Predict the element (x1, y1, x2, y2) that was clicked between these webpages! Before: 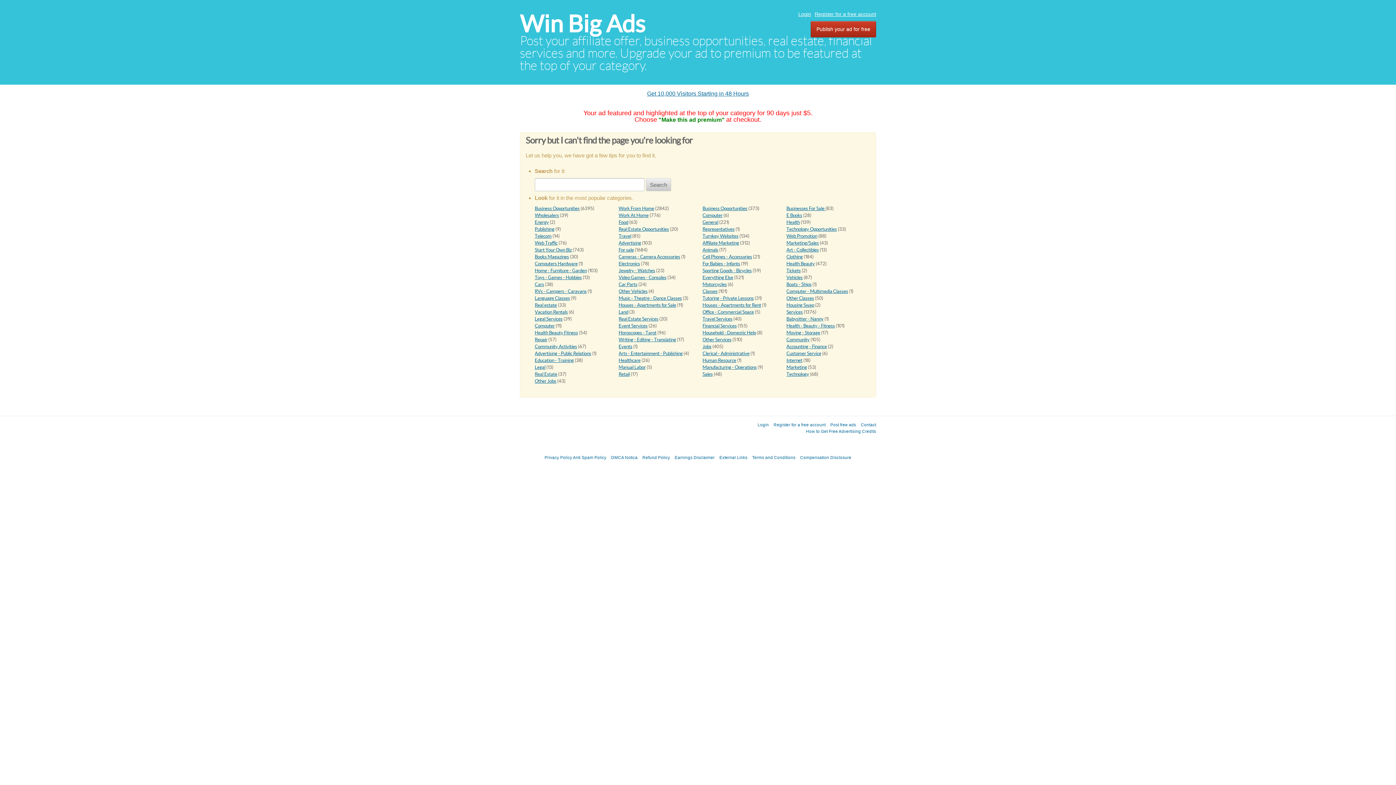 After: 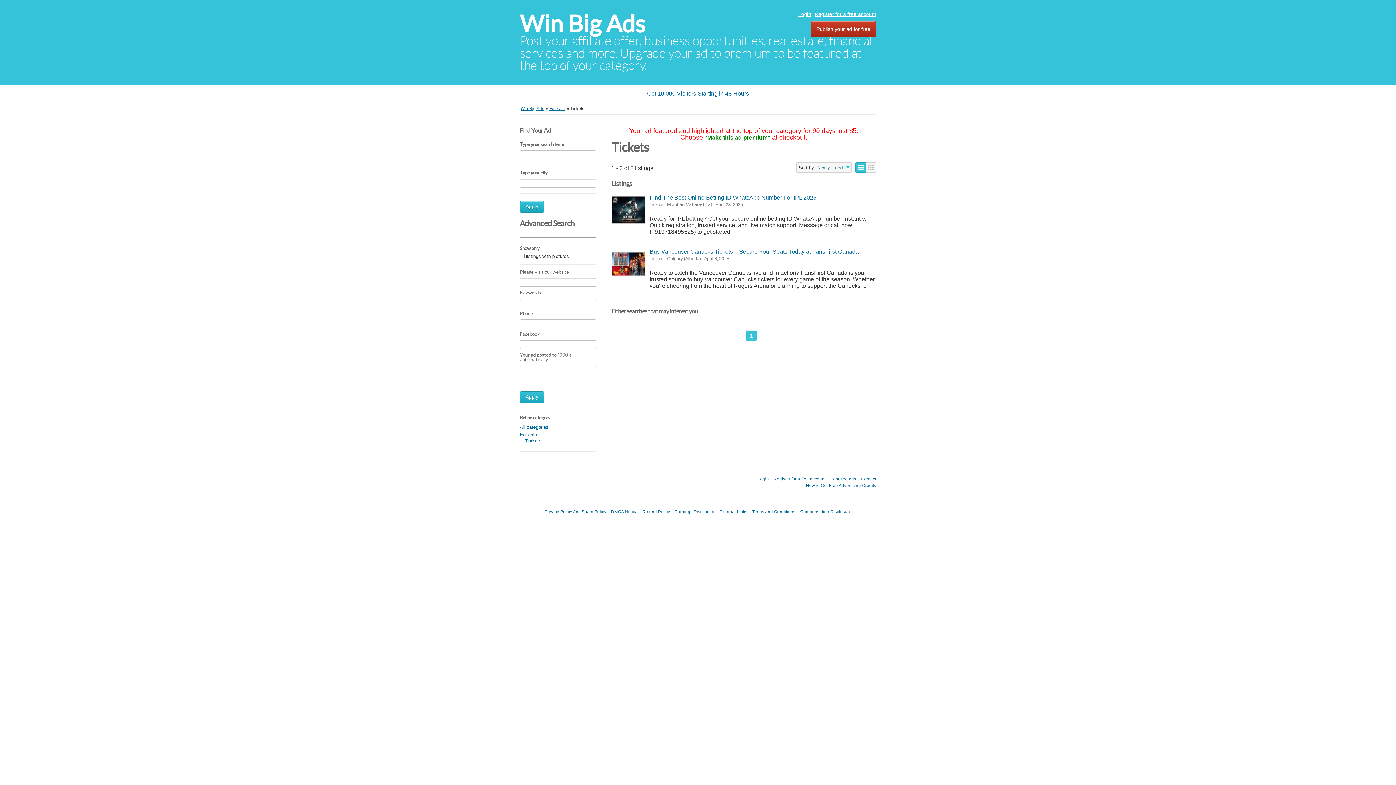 Action: bbox: (786, 268, 800, 273) label: Tickets